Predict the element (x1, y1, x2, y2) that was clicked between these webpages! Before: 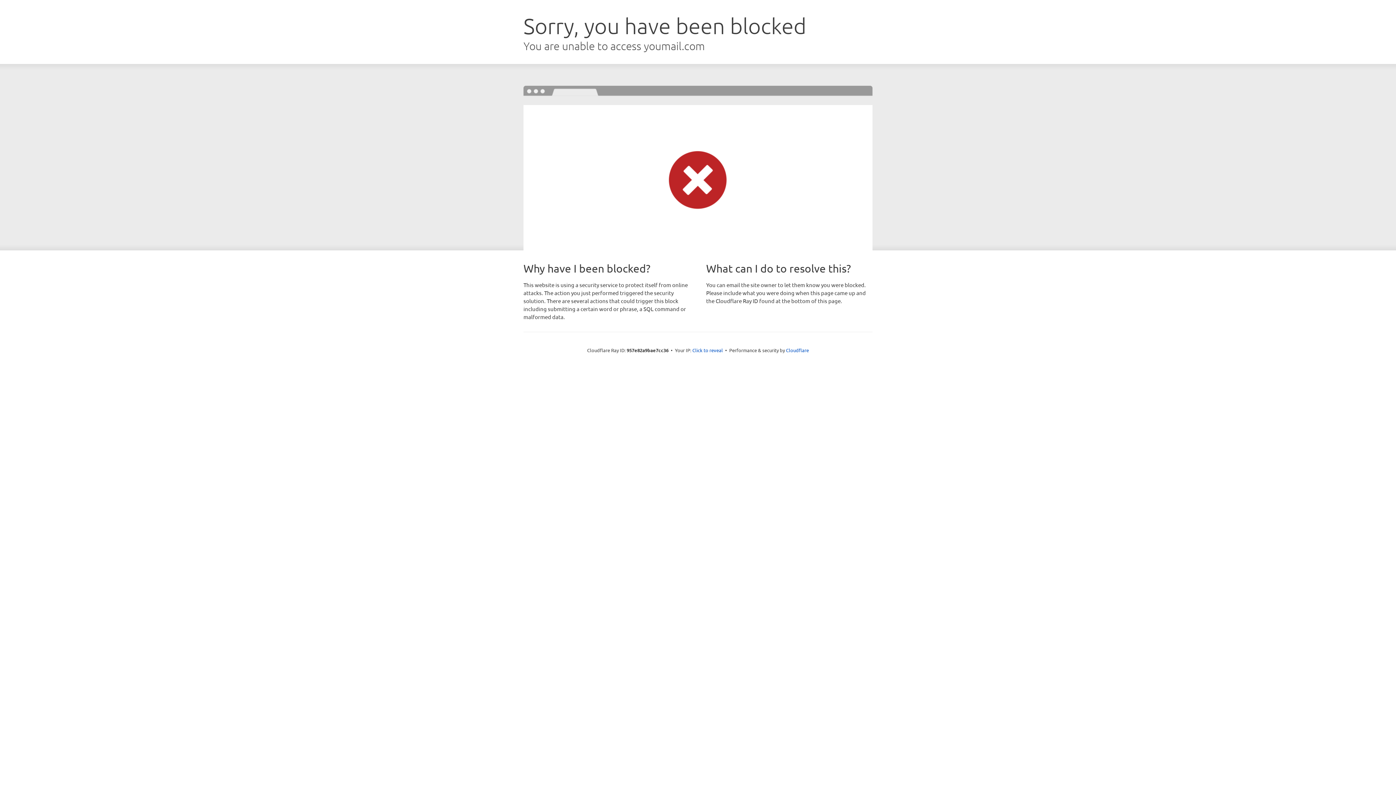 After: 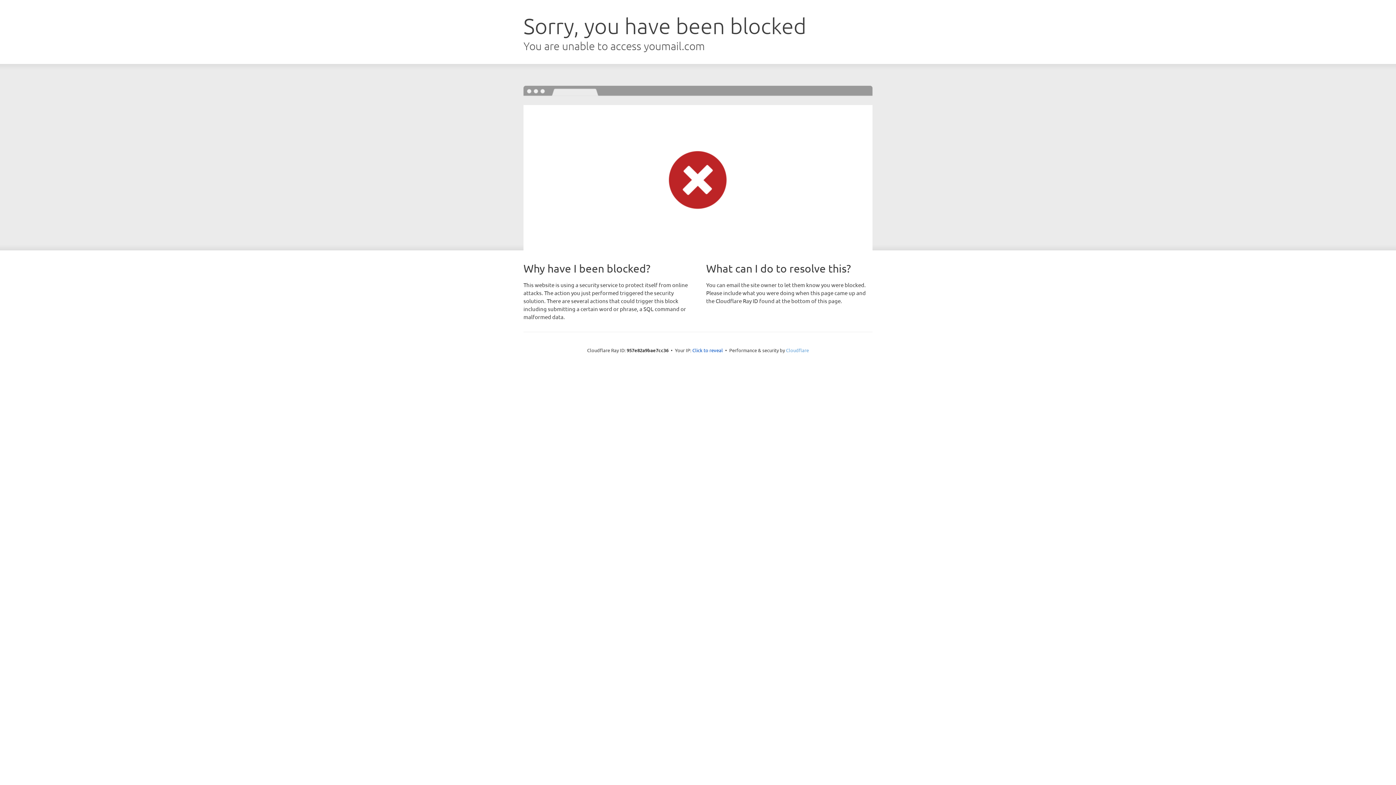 Action: bbox: (786, 347, 809, 353) label: Cloudflare